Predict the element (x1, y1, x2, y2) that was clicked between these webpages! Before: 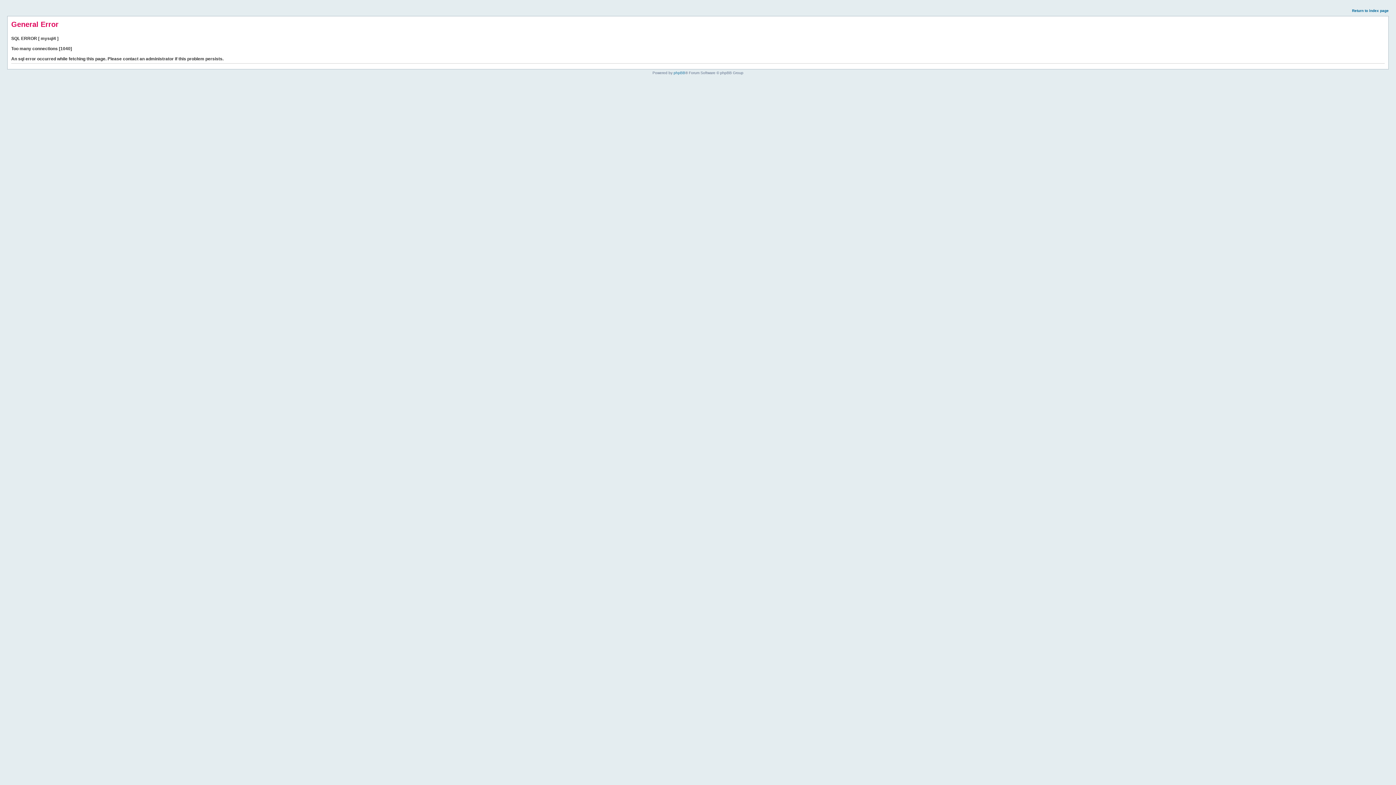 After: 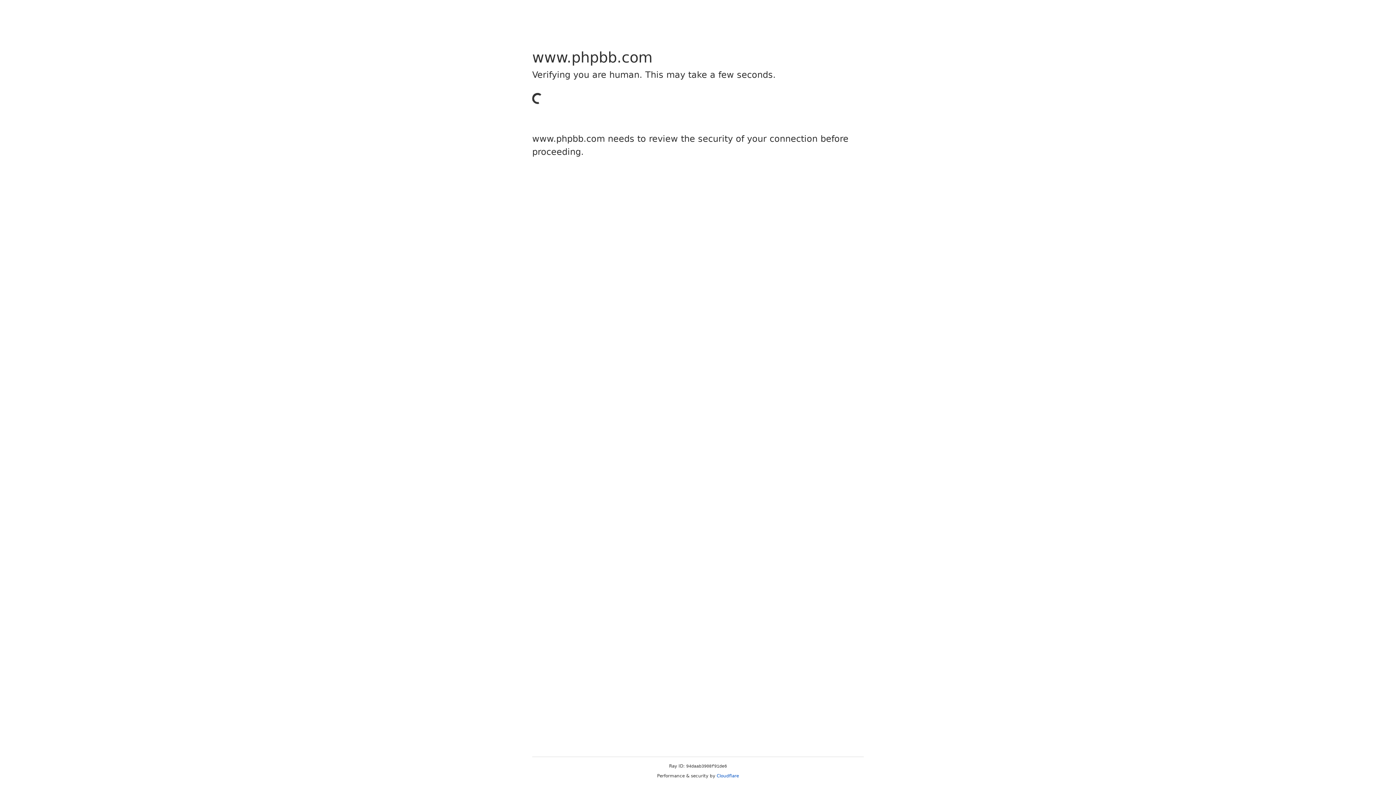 Action: label: phpBB bbox: (673, 70, 685, 74)